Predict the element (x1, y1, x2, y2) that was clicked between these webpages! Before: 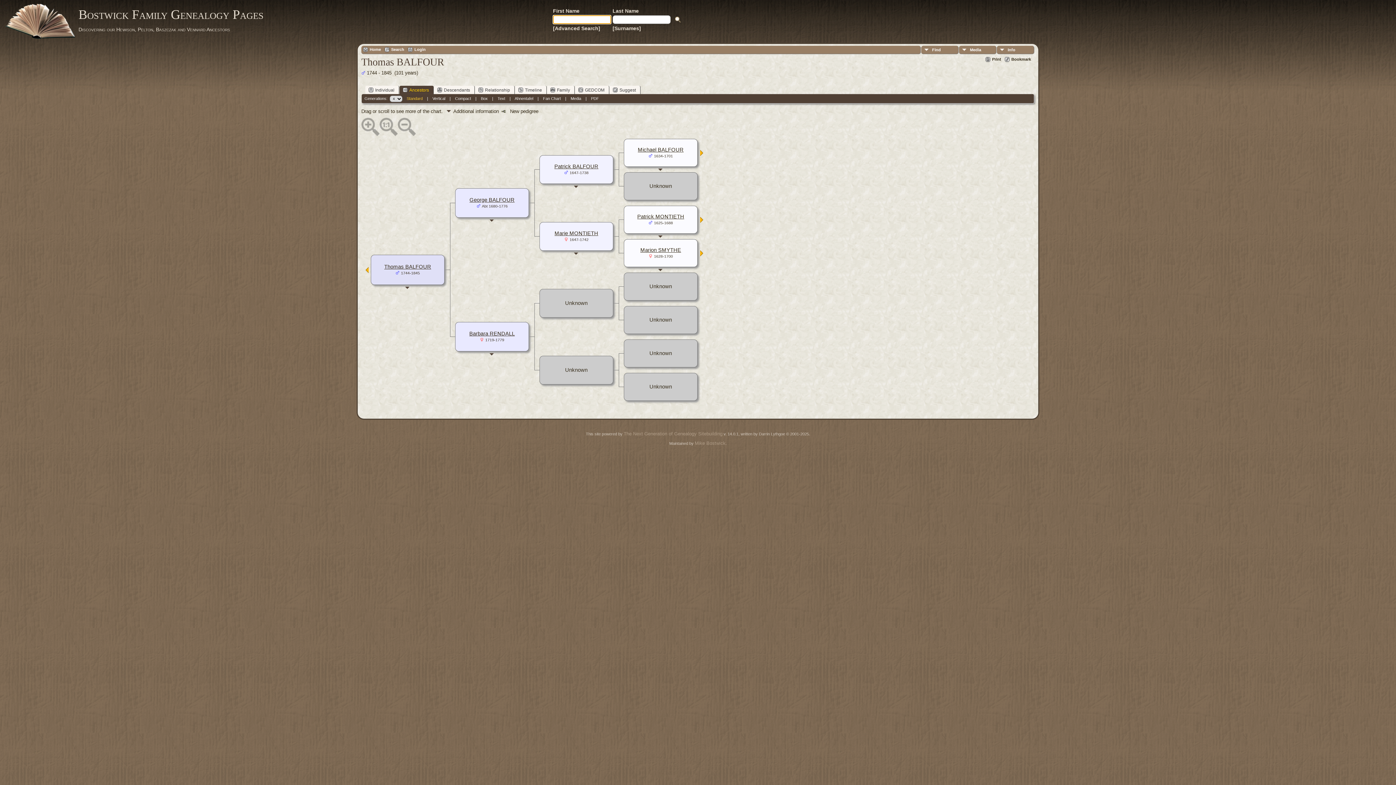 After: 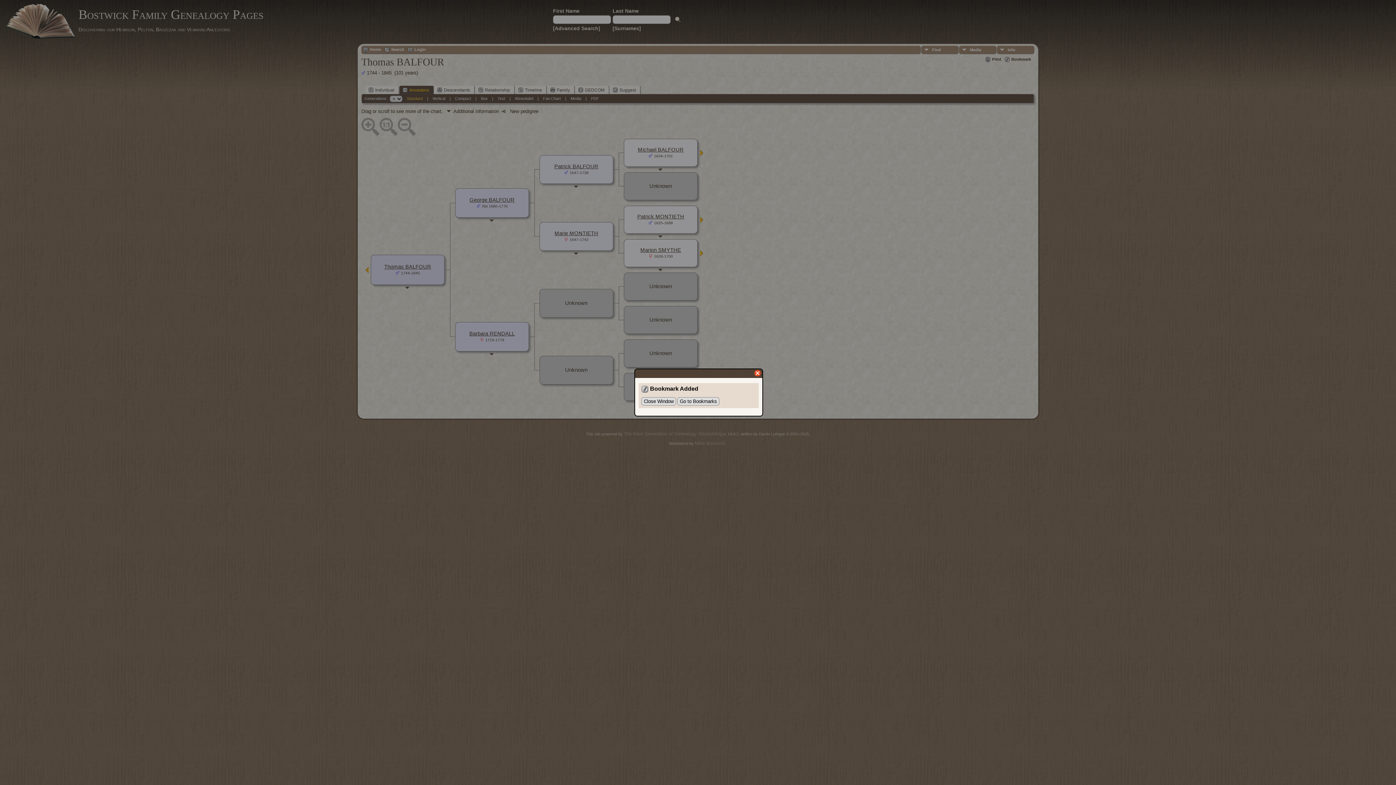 Action: label: Bookmark bbox: (1005, 56, 1031, 62)